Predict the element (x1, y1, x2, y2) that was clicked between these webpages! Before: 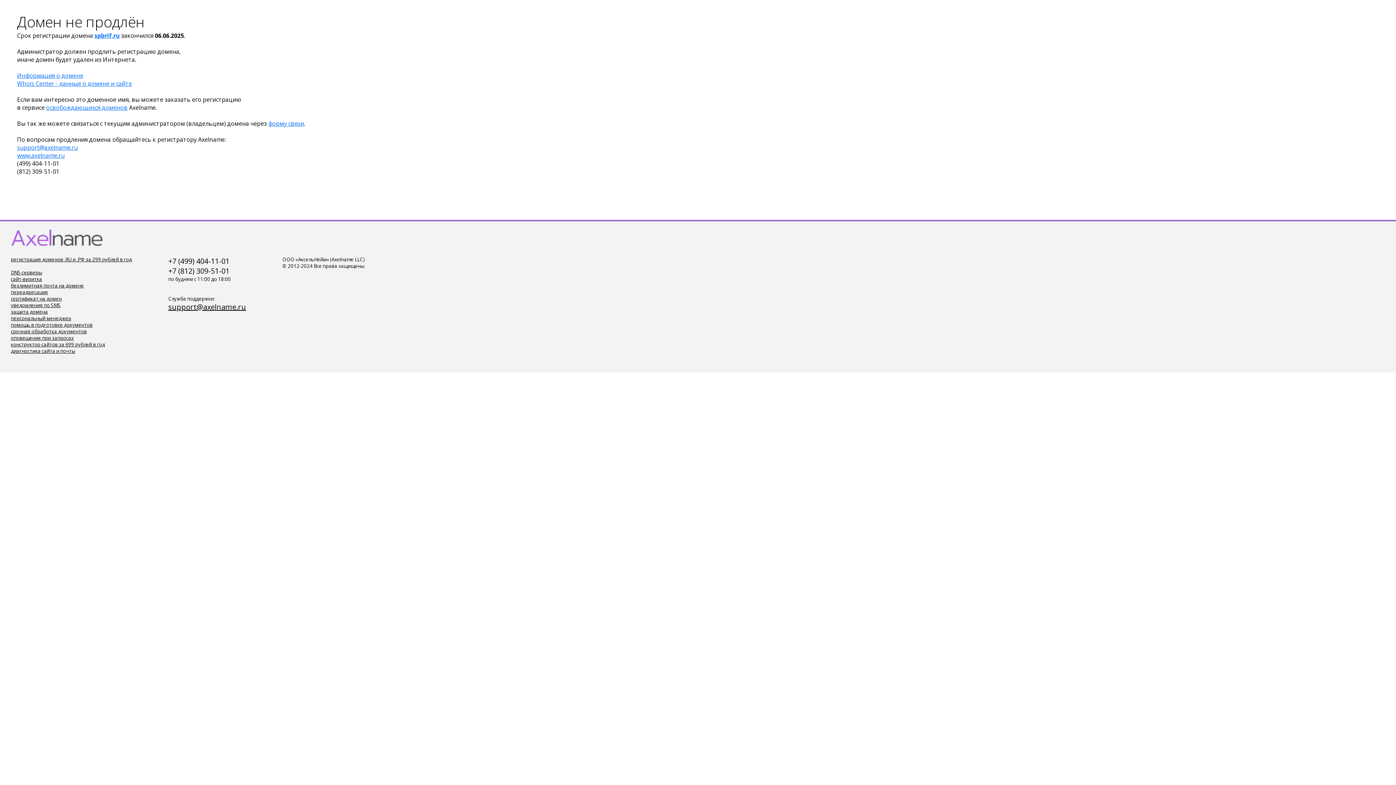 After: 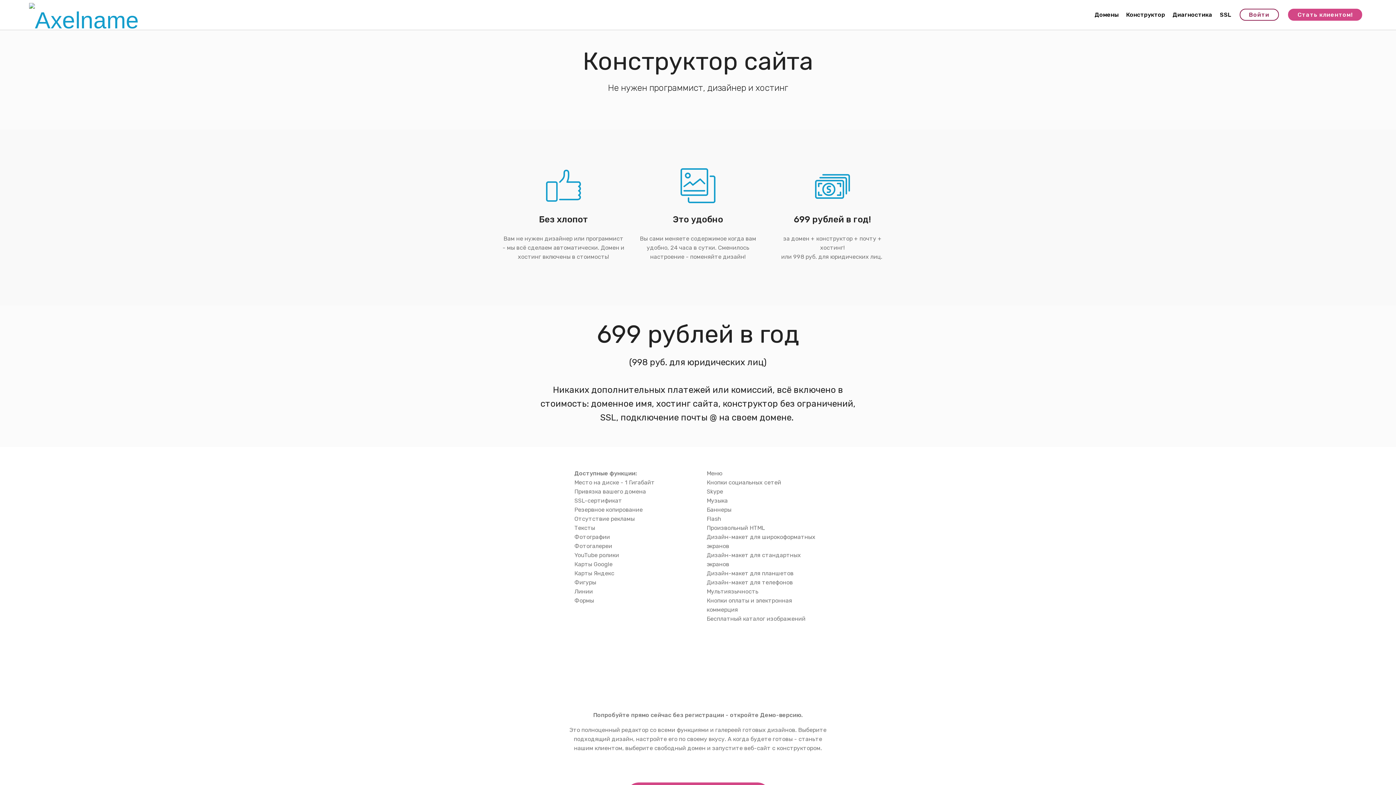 Action: label: конструктор сайтов за 699 рублей в год bbox: (10, 341, 105, 348)